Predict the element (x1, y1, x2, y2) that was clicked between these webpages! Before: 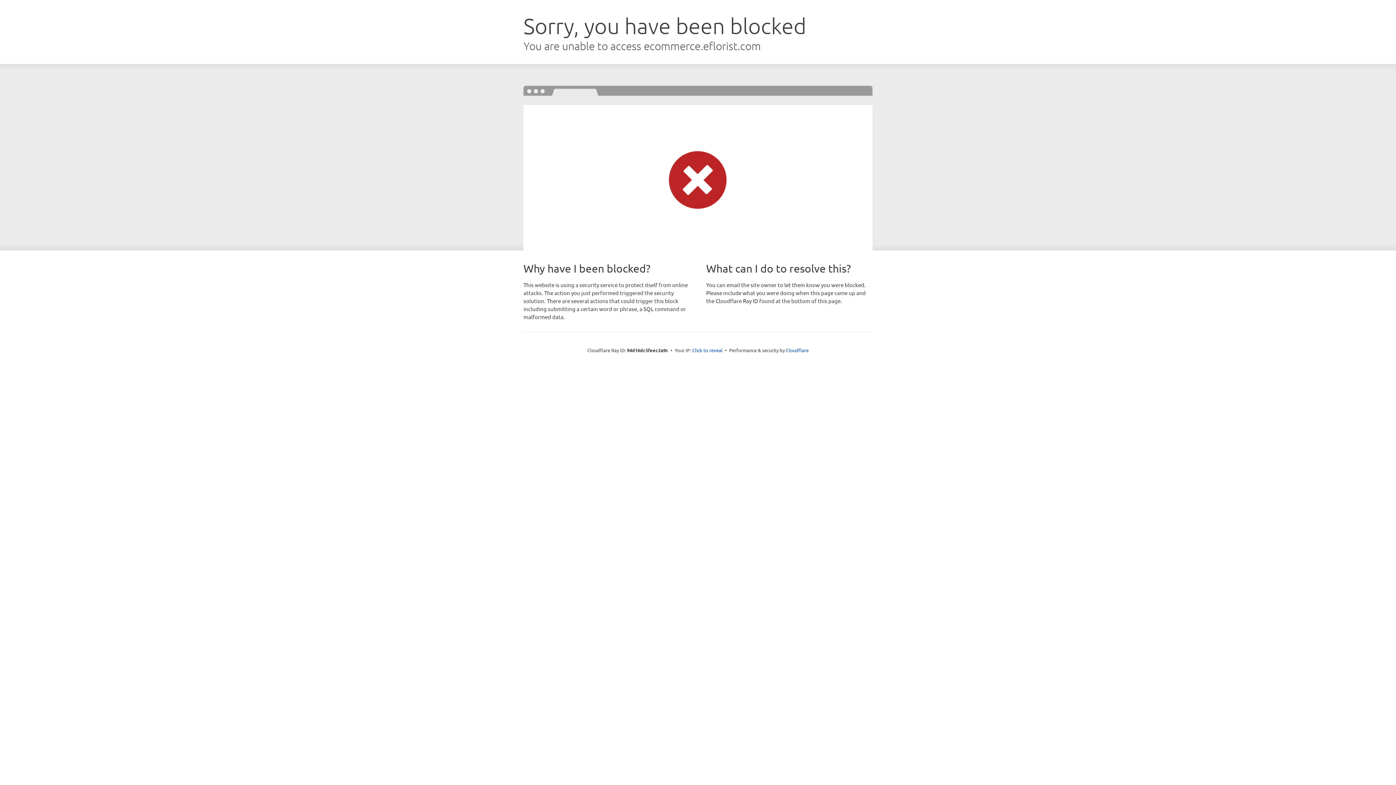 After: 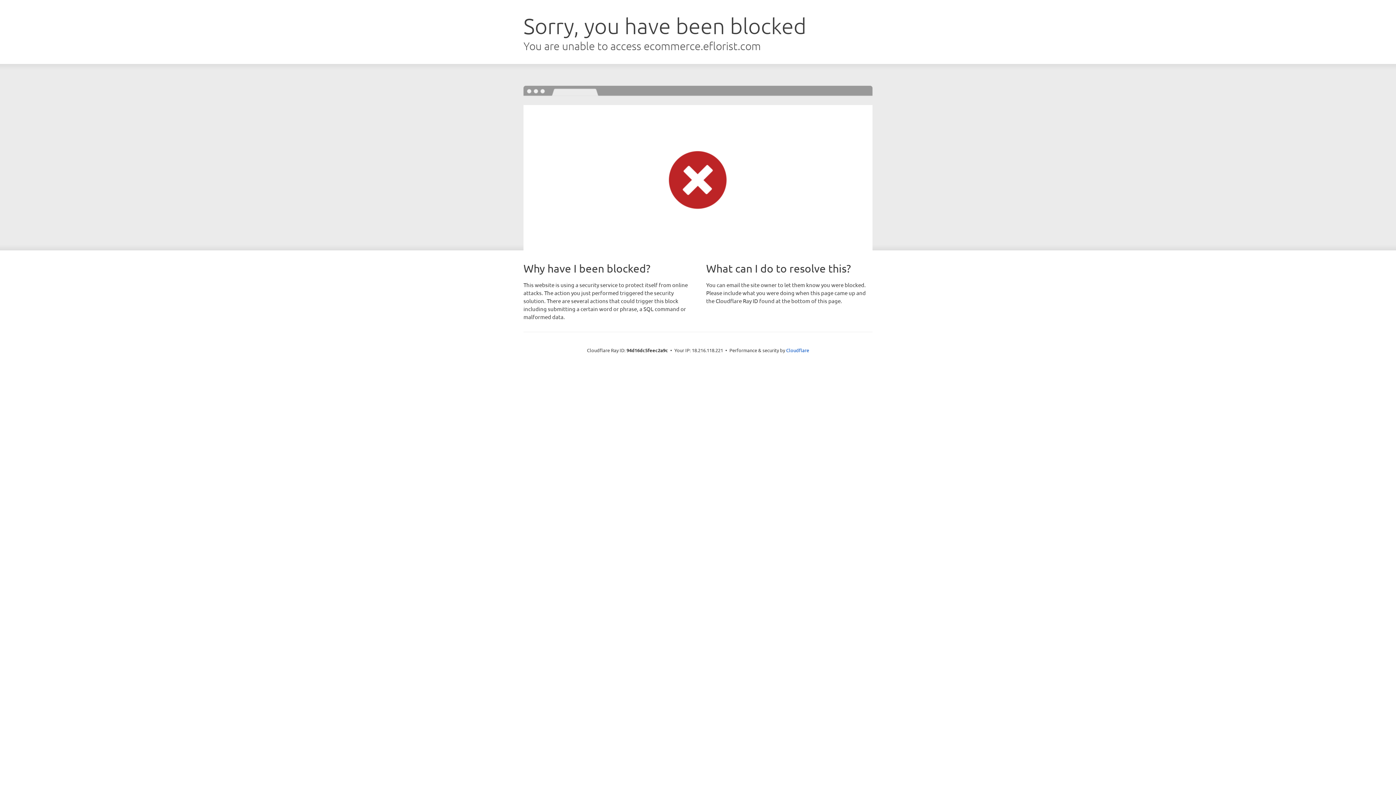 Action: bbox: (692, 346, 722, 353) label: Click to reveal